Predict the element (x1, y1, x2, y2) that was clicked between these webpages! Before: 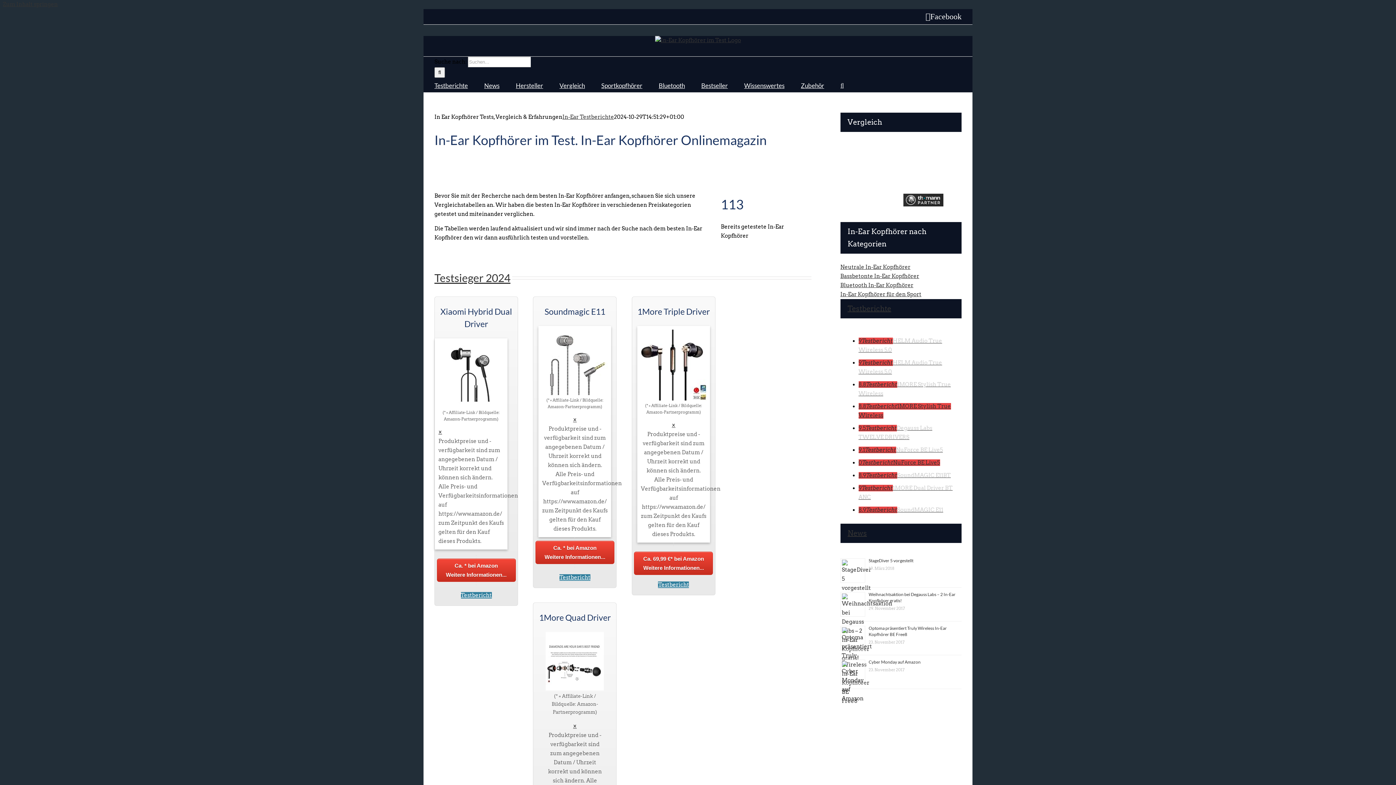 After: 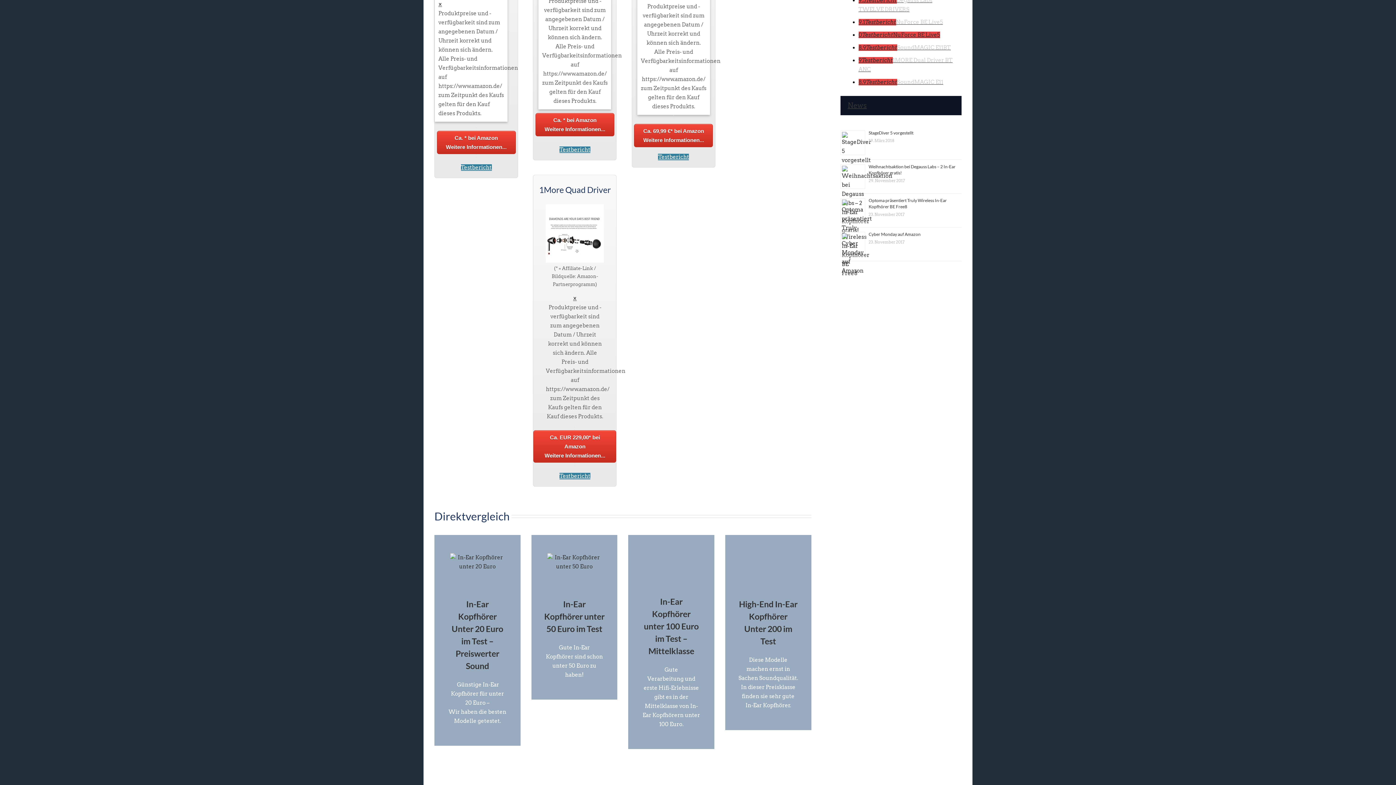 Action: label: Details bbox: (460, 402, 482, 409)